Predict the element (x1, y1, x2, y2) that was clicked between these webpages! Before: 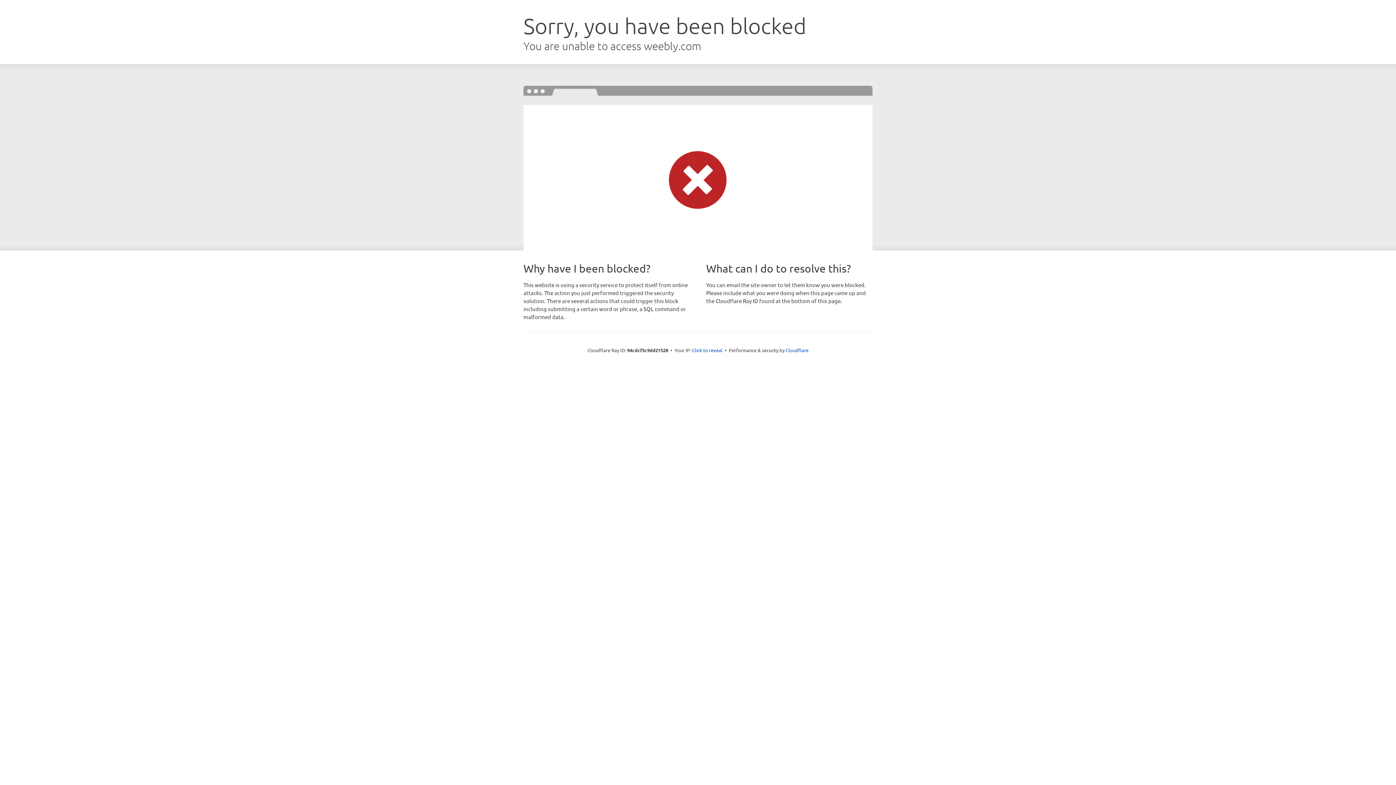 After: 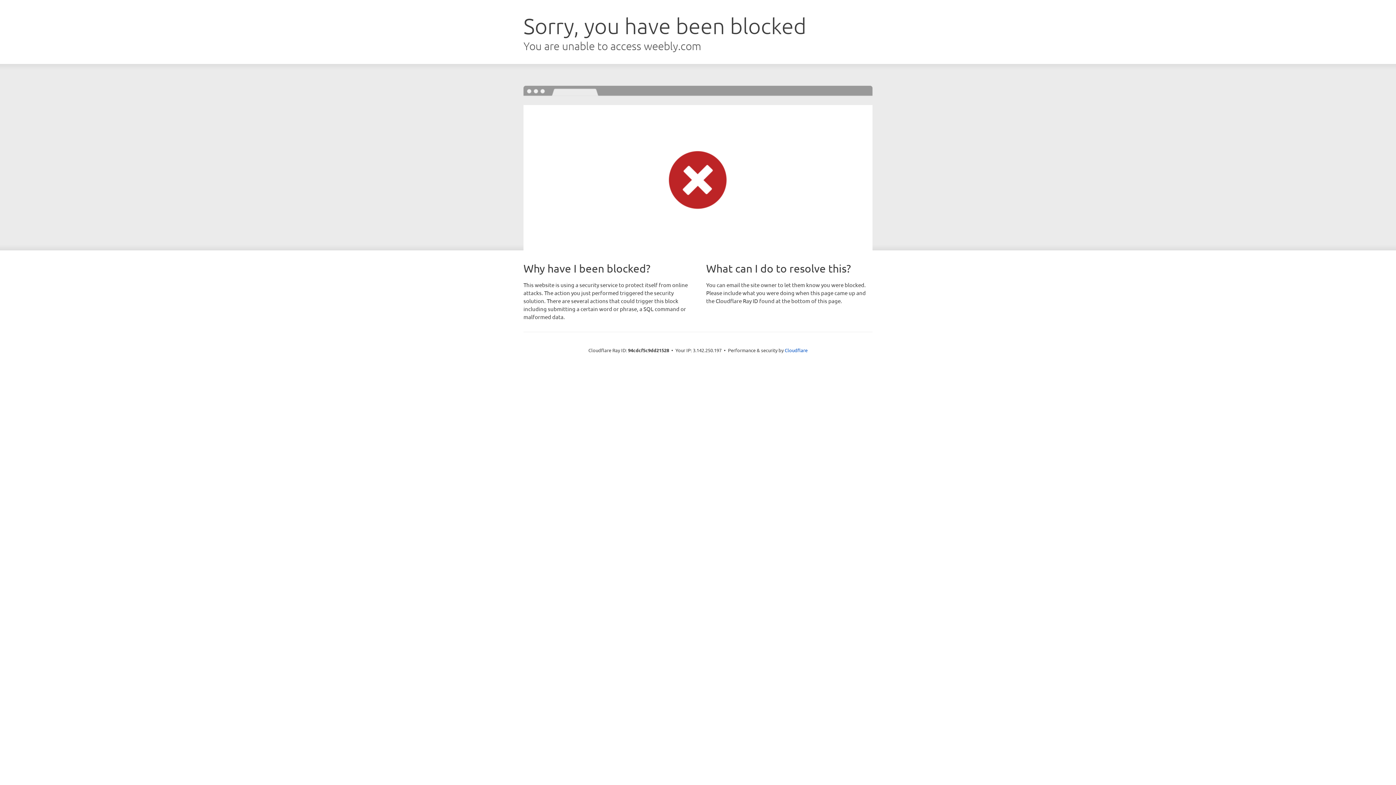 Action: bbox: (692, 346, 722, 353) label: Click to reveal